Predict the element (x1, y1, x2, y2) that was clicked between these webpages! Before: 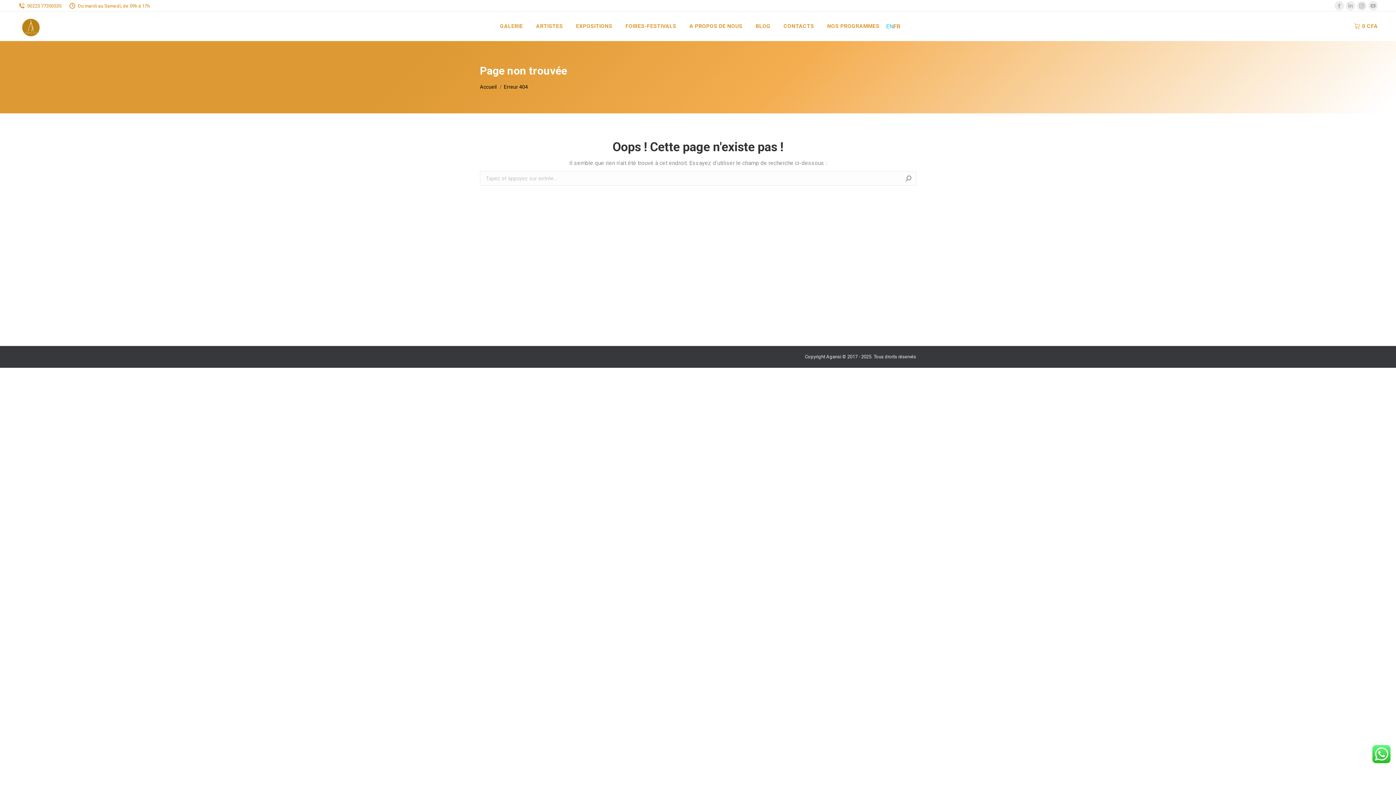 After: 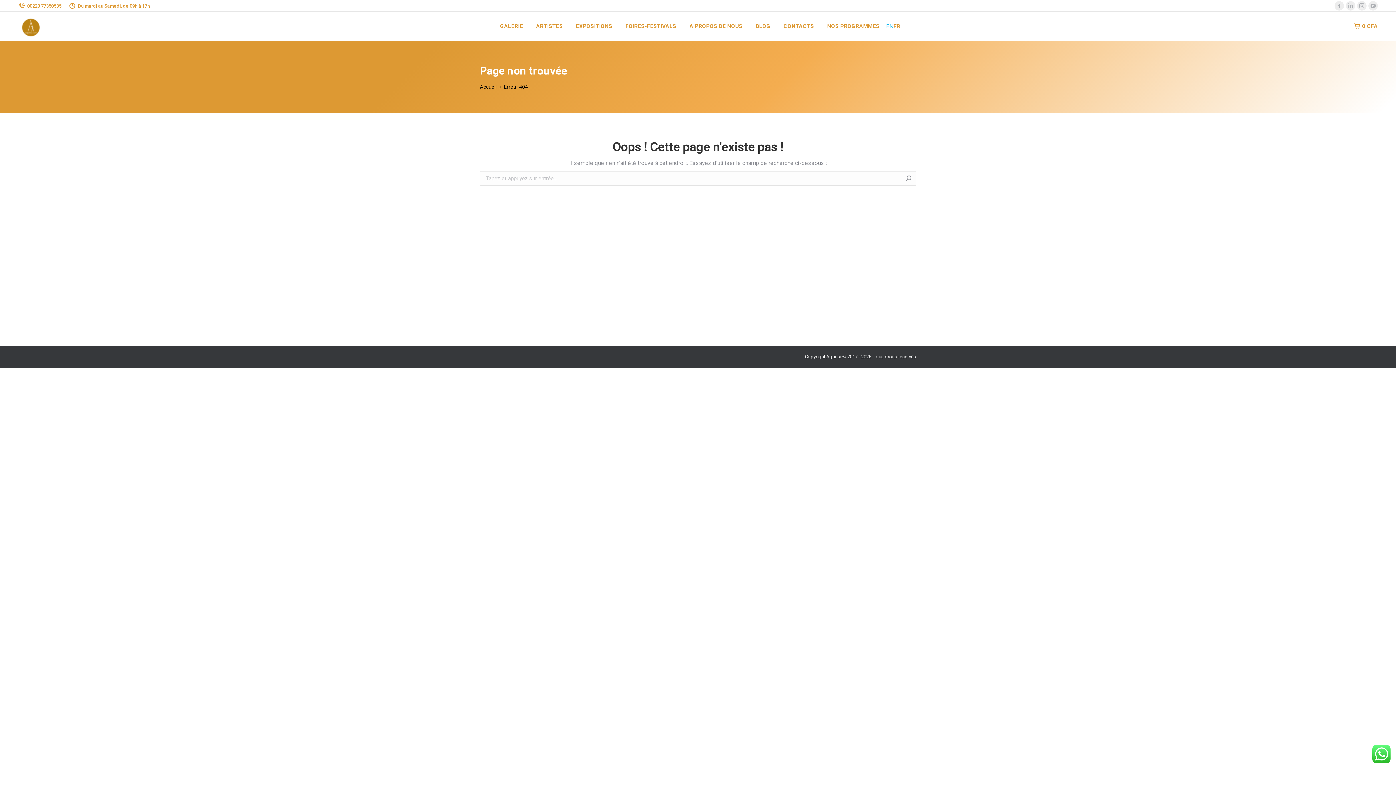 Action: bbox: (893, 22, 900, 29) label: FR